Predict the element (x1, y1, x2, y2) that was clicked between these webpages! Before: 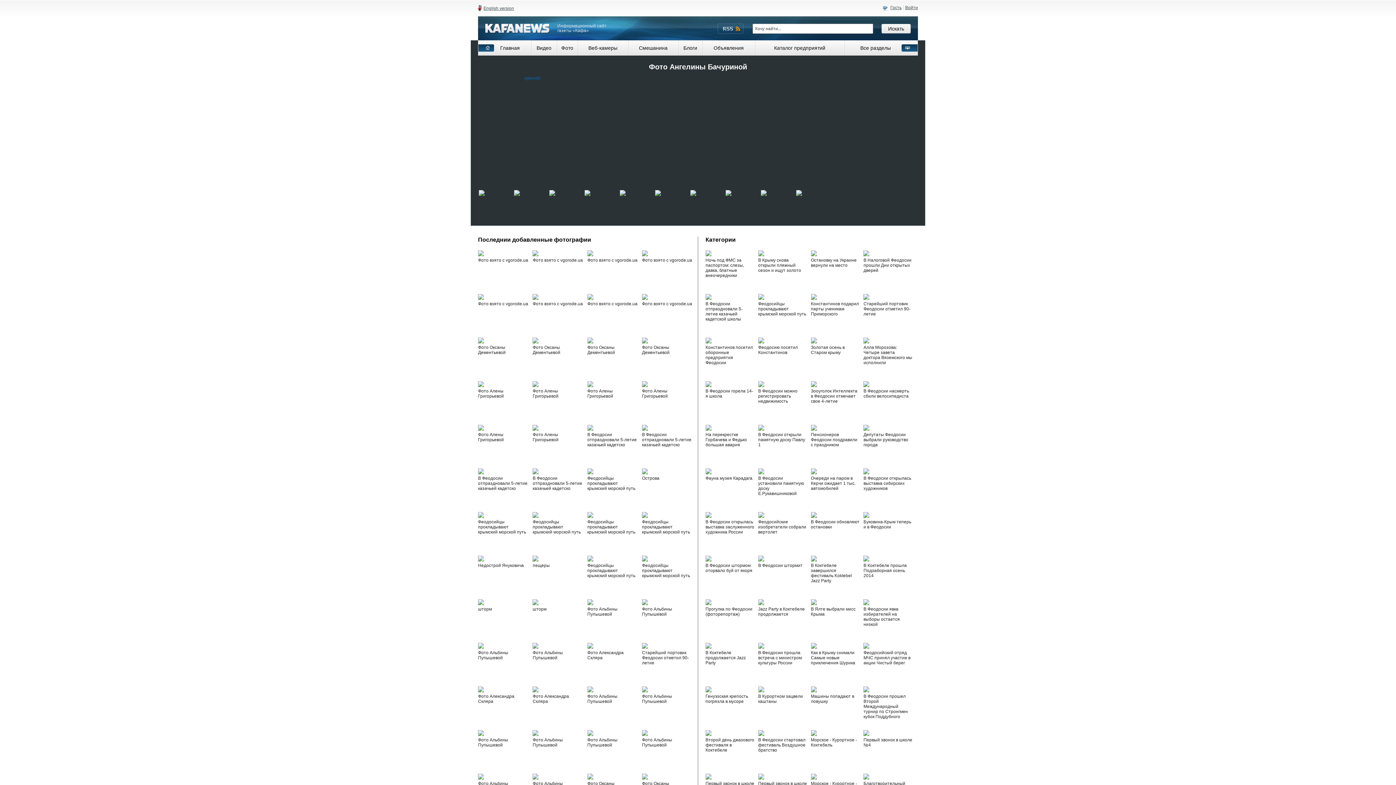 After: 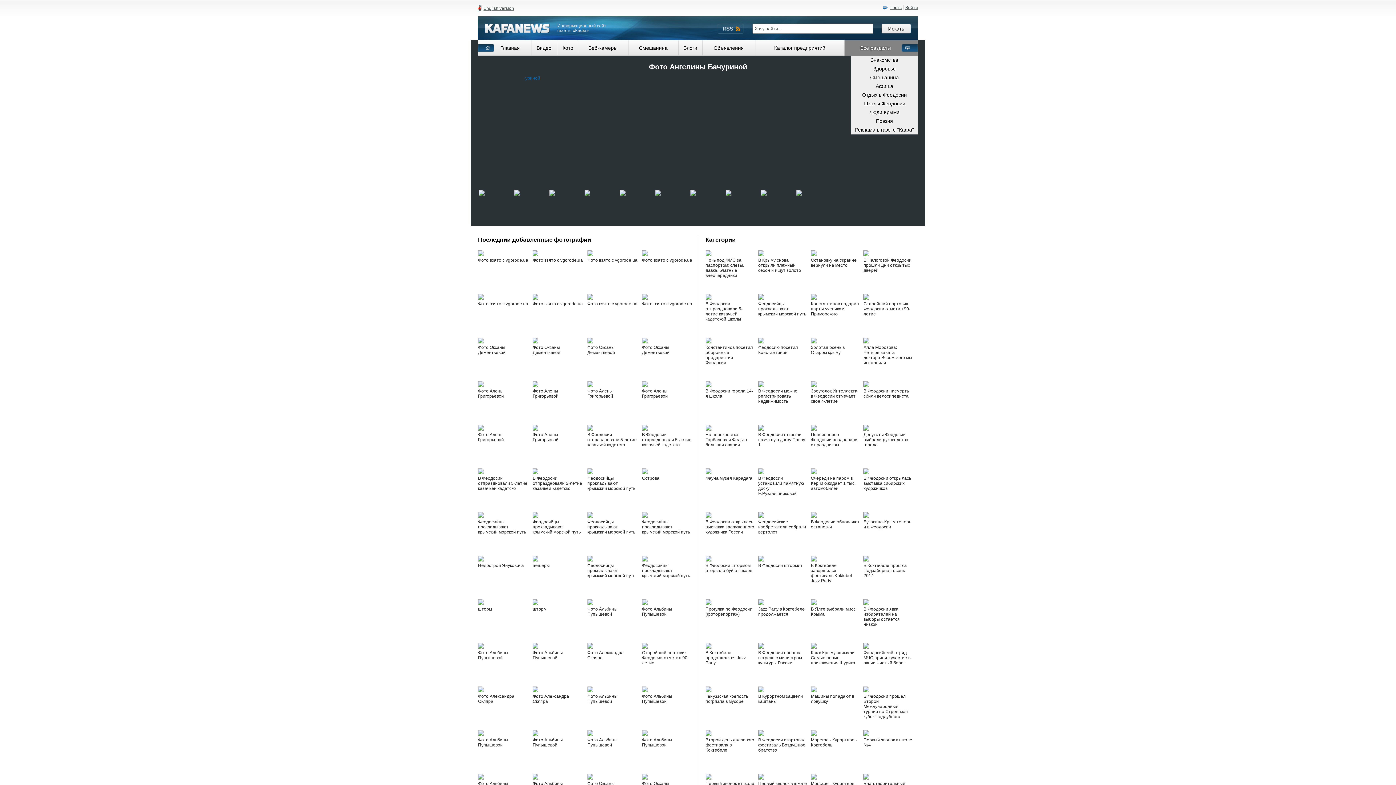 Action: label: Все разделы bbox: (844, 40, 917, 55)